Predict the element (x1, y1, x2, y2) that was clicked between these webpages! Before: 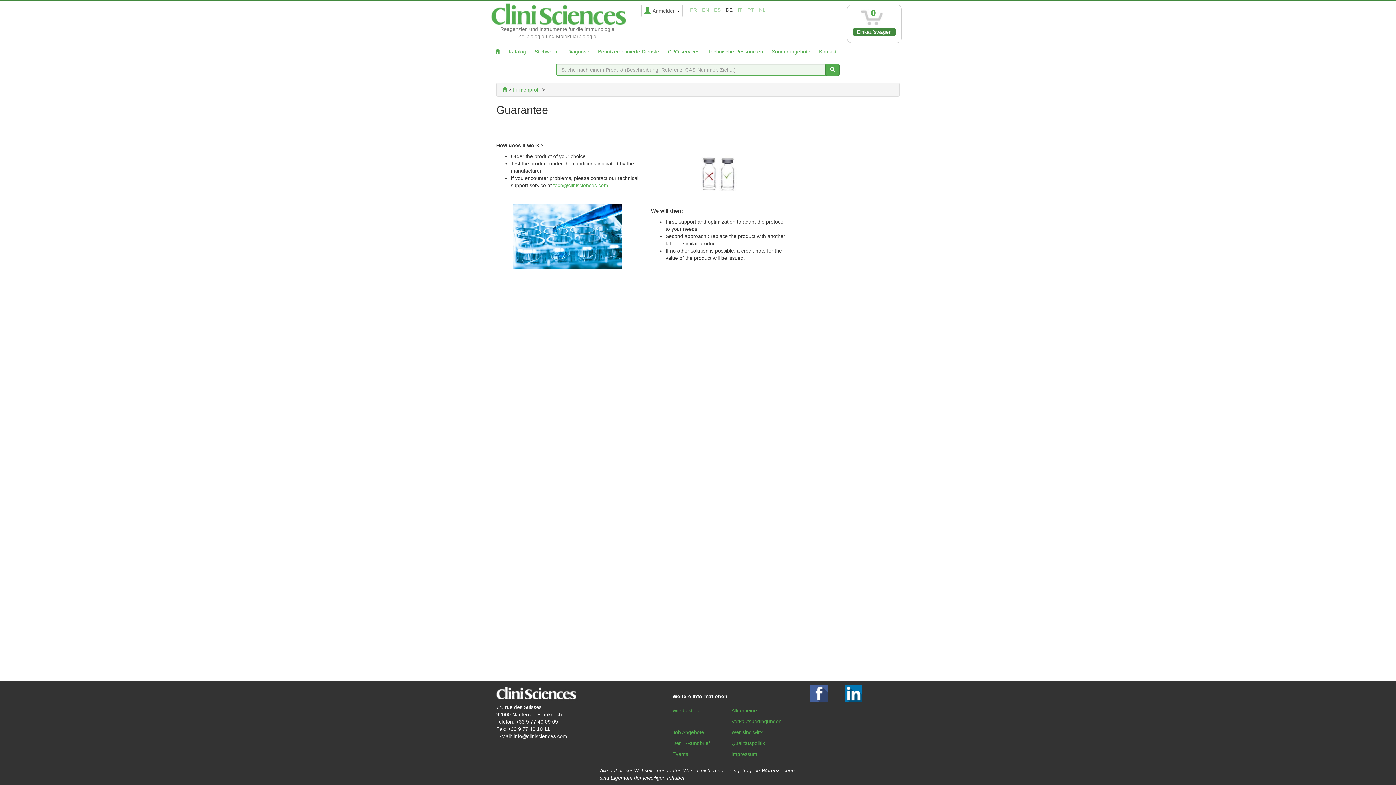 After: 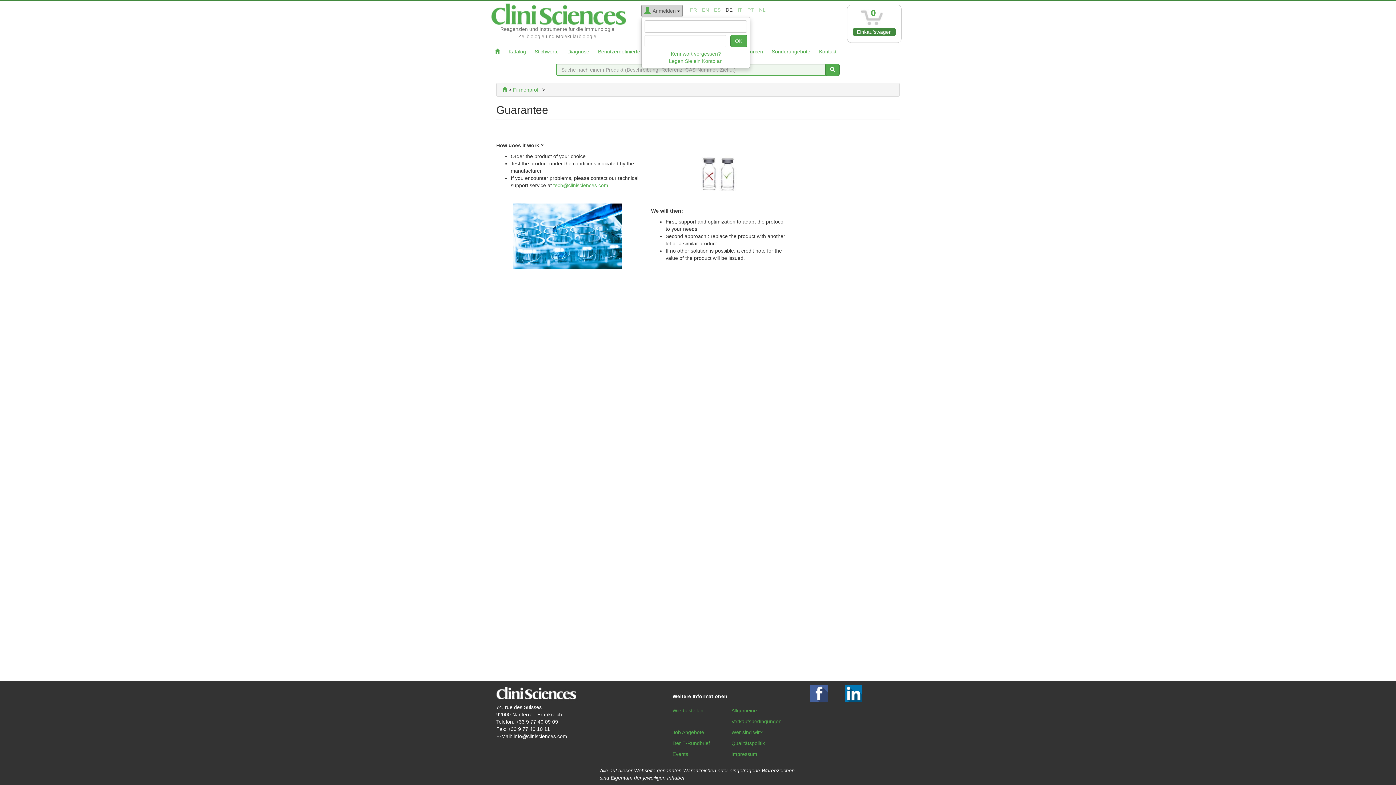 Action: bbox: (641, 4, 682, 17) label: Anmelden 